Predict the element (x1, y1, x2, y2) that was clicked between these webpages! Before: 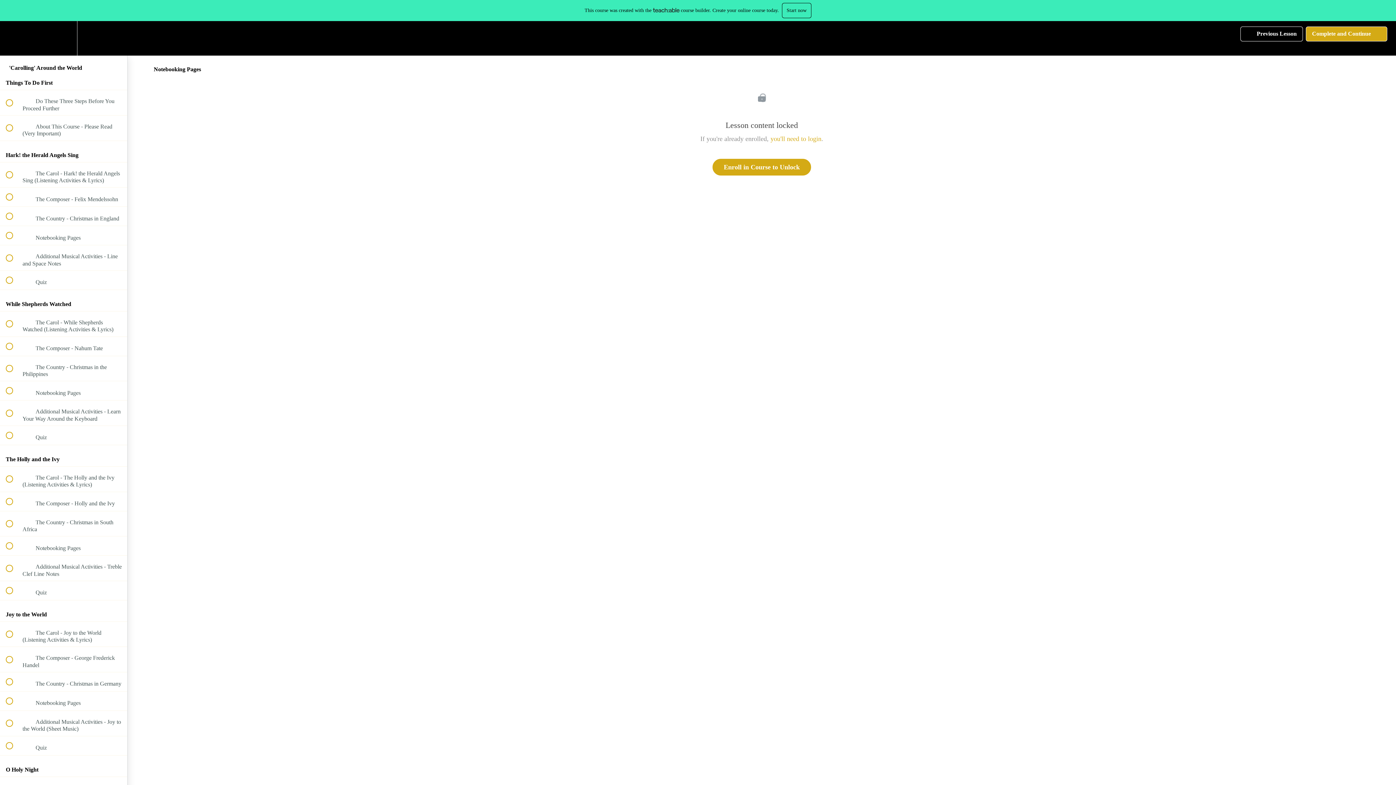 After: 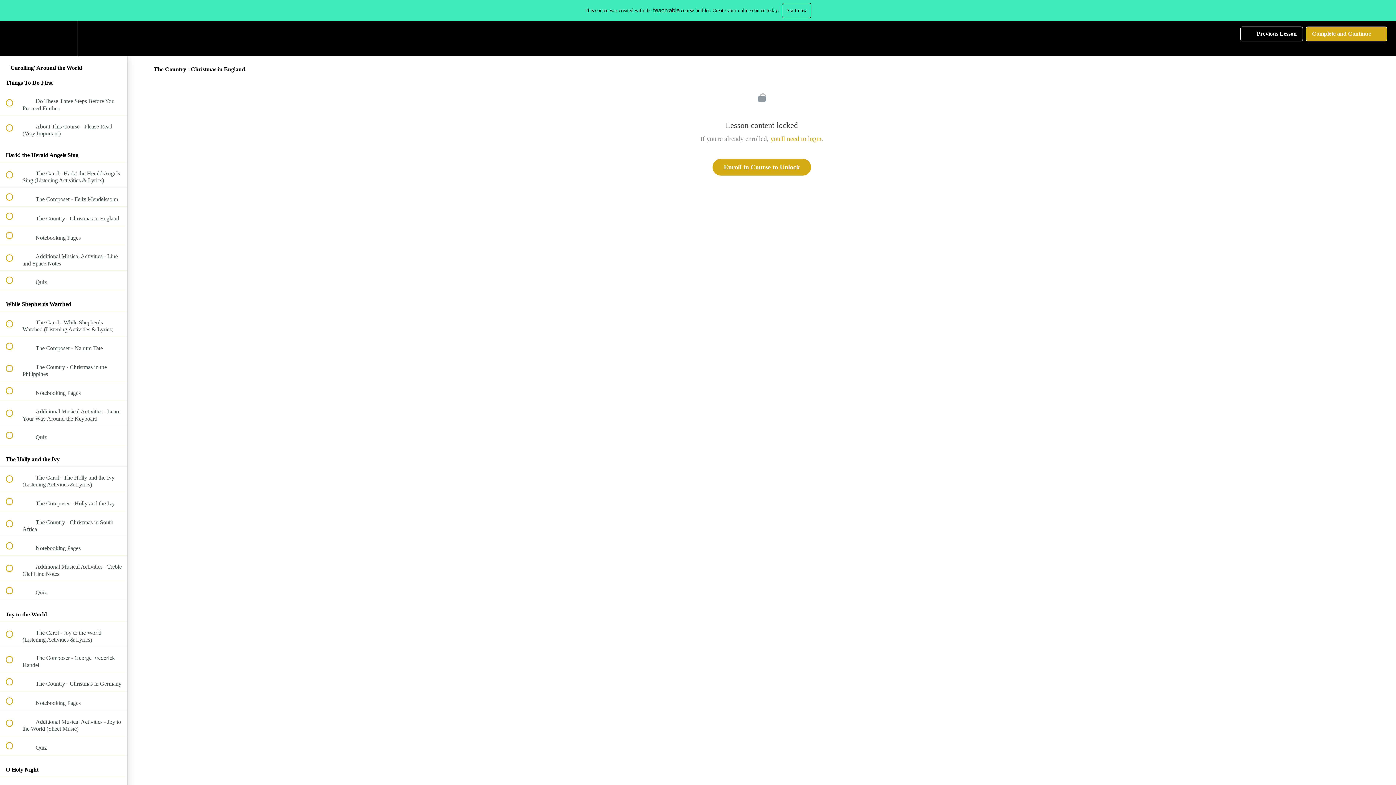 Action: bbox: (0, 206, 127, 225) label:  
 The Country - Christmas in England